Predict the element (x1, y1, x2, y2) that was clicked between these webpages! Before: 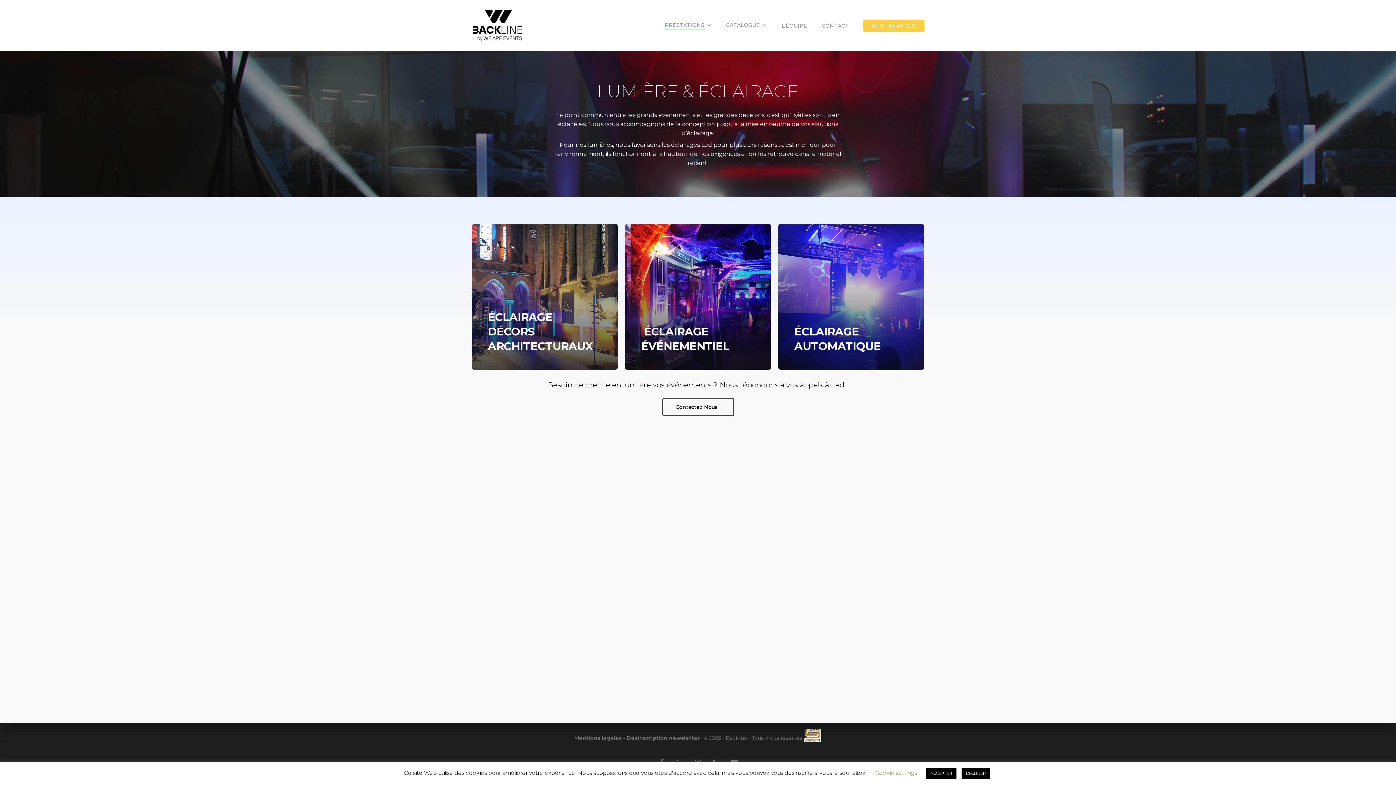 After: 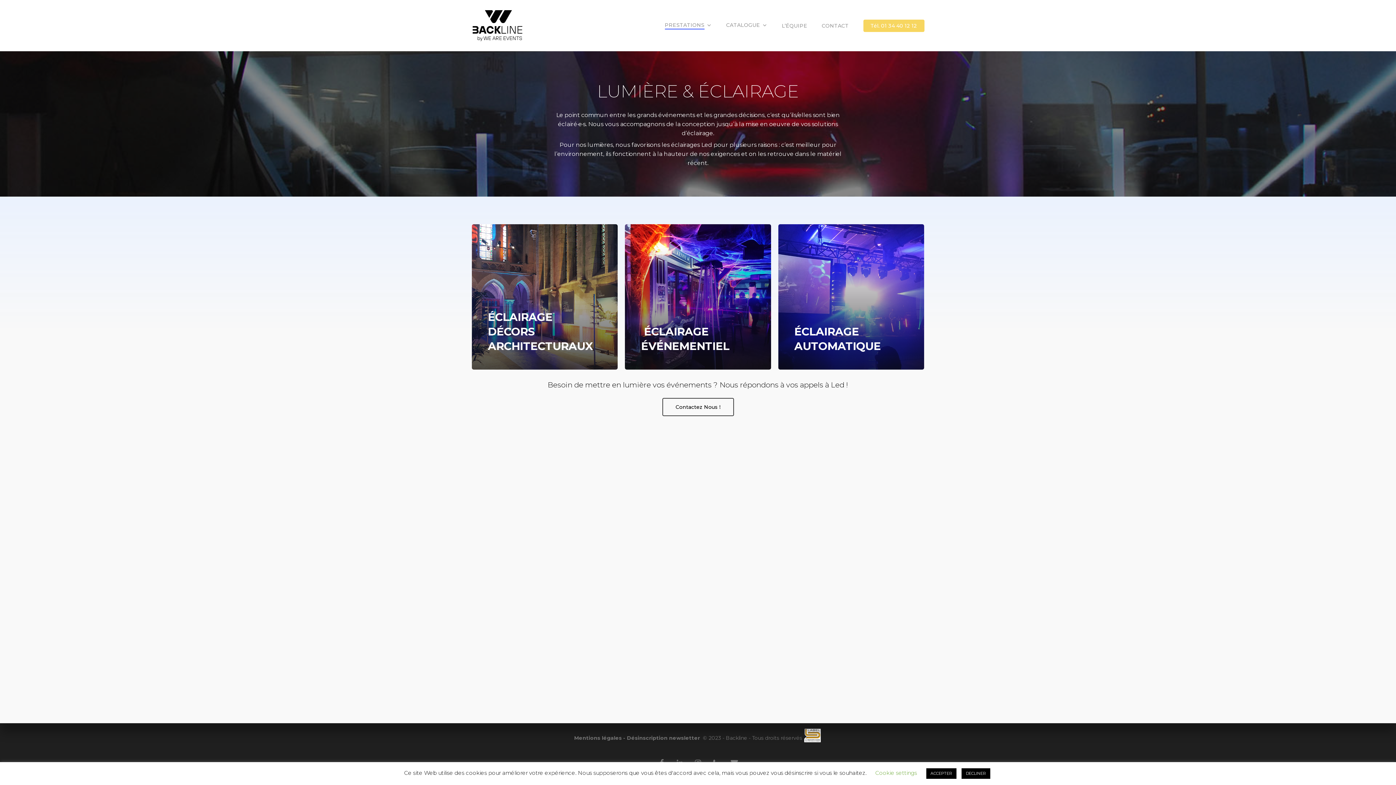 Action: label: Tél. 01 34 40 12 12 bbox: (863, 23, 924, 28)